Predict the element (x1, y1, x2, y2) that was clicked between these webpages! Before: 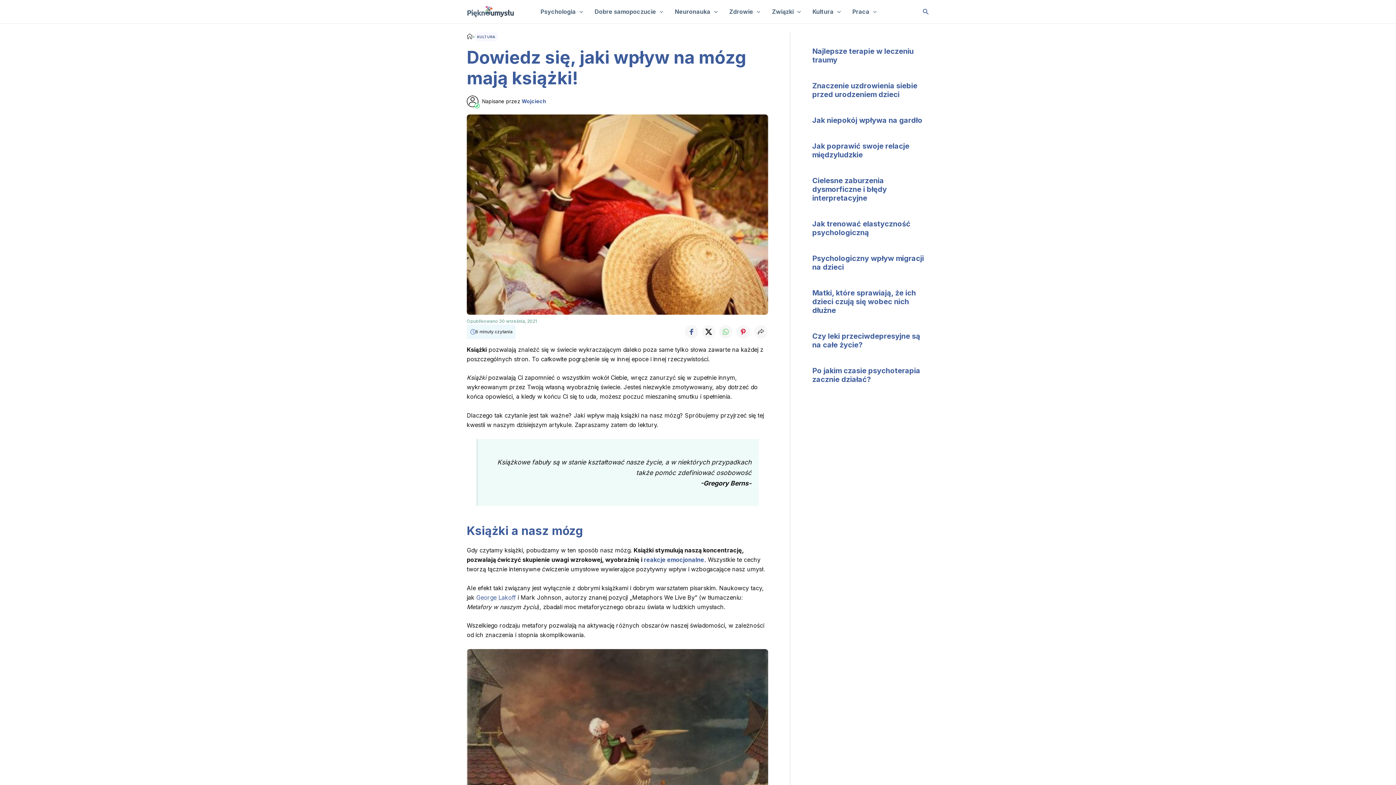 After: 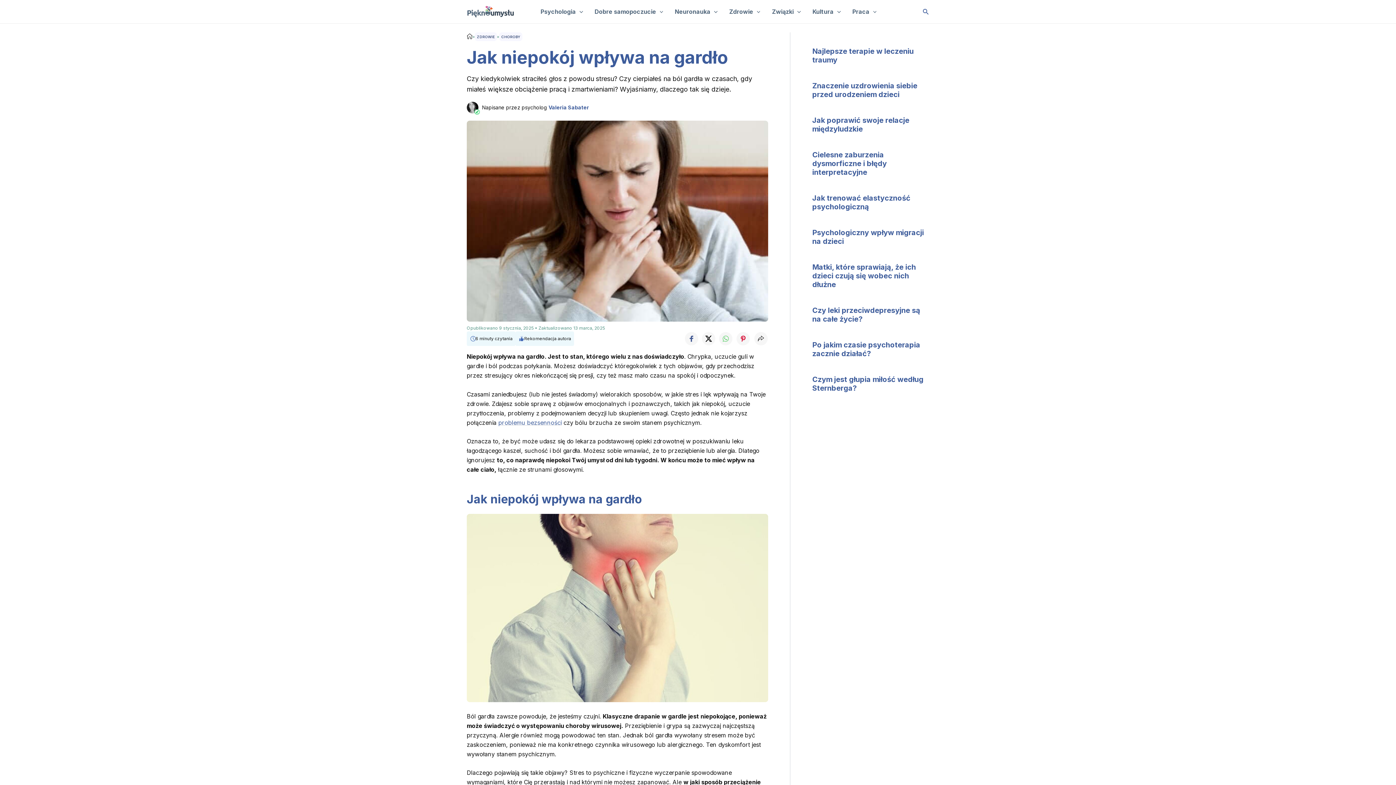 Action: bbox: (812, 116, 922, 124) label: Jak niepokój wpływa na gardło